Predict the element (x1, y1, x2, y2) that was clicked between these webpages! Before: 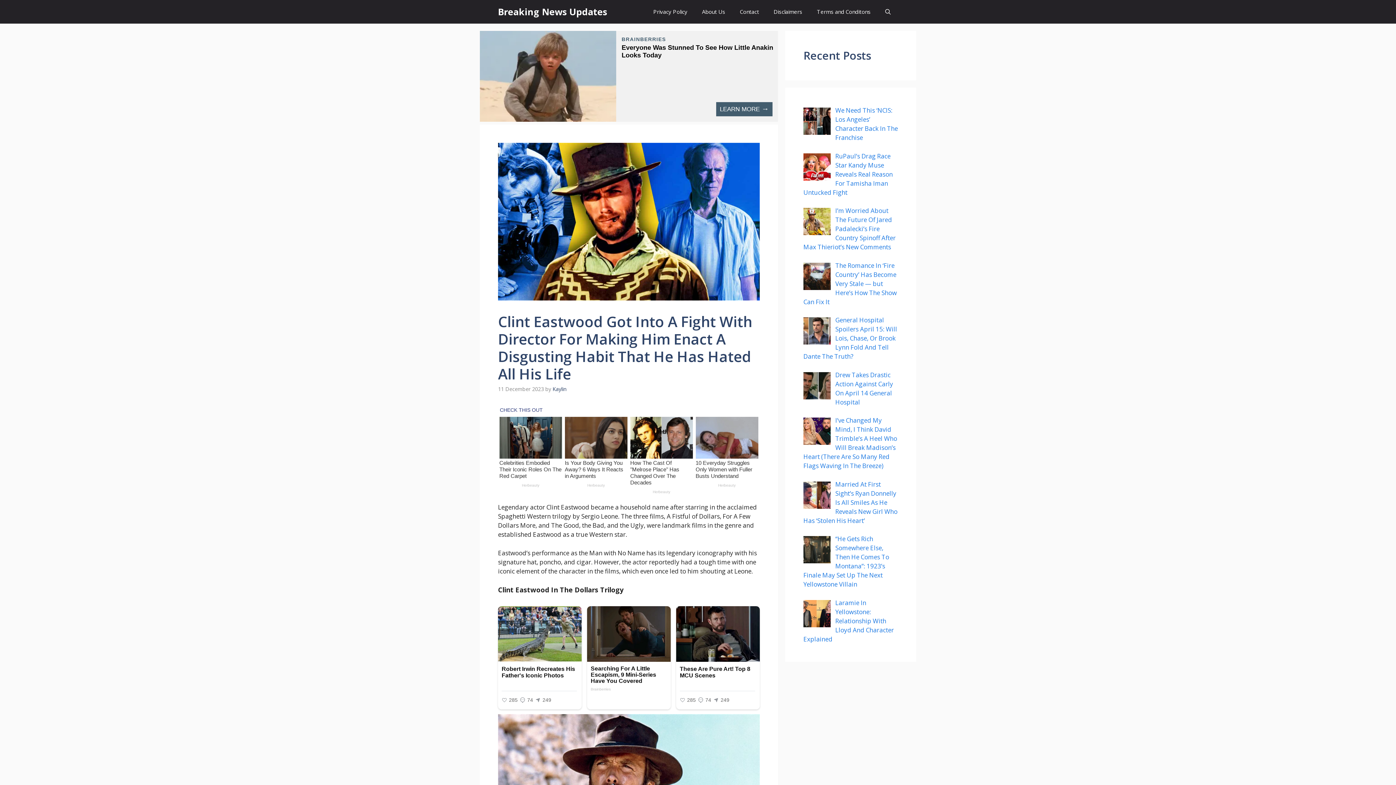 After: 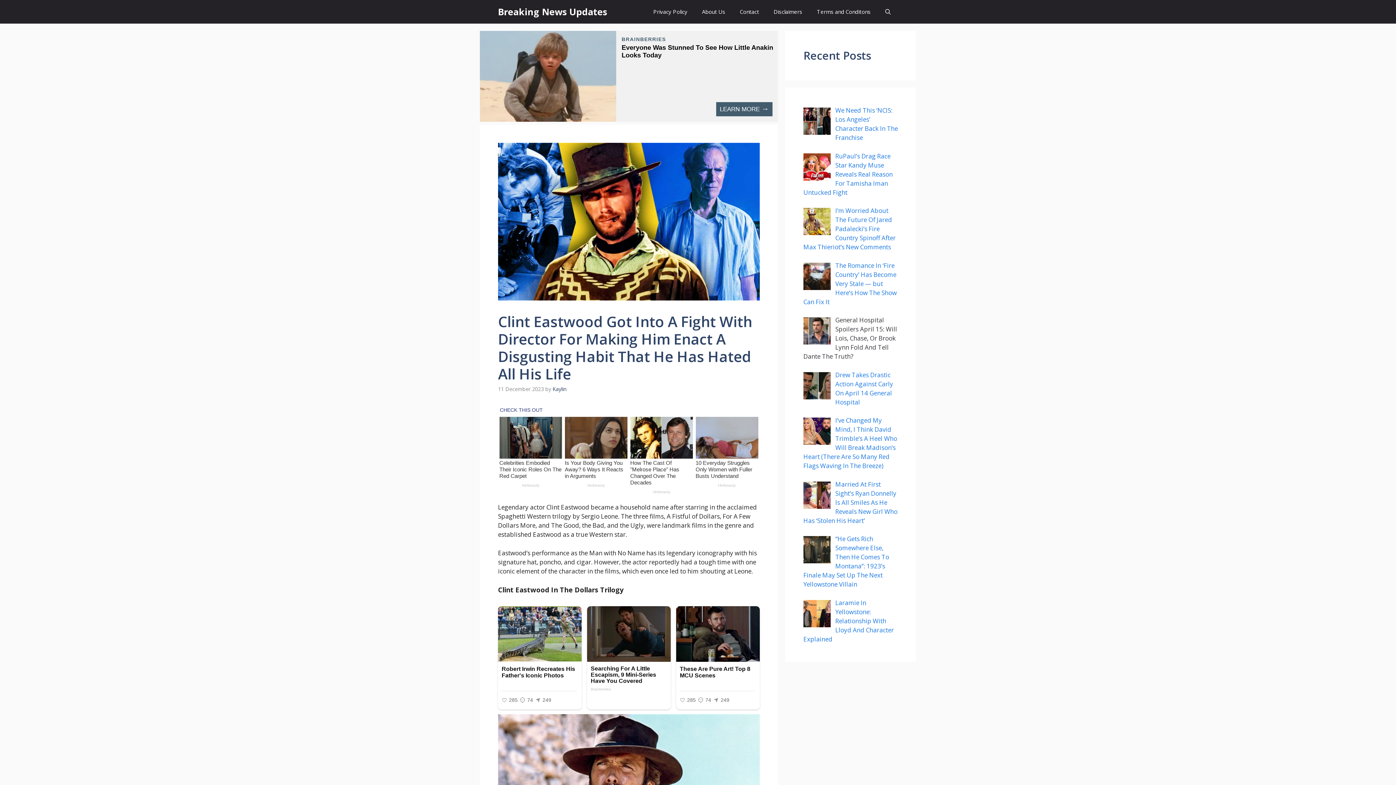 Action: label: General Hospital Spoilers April 15: Will Lois, Chase, Or Brook Lynn Fold And Tell Dante The Truth? bbox: (803, 316, 897, 360)